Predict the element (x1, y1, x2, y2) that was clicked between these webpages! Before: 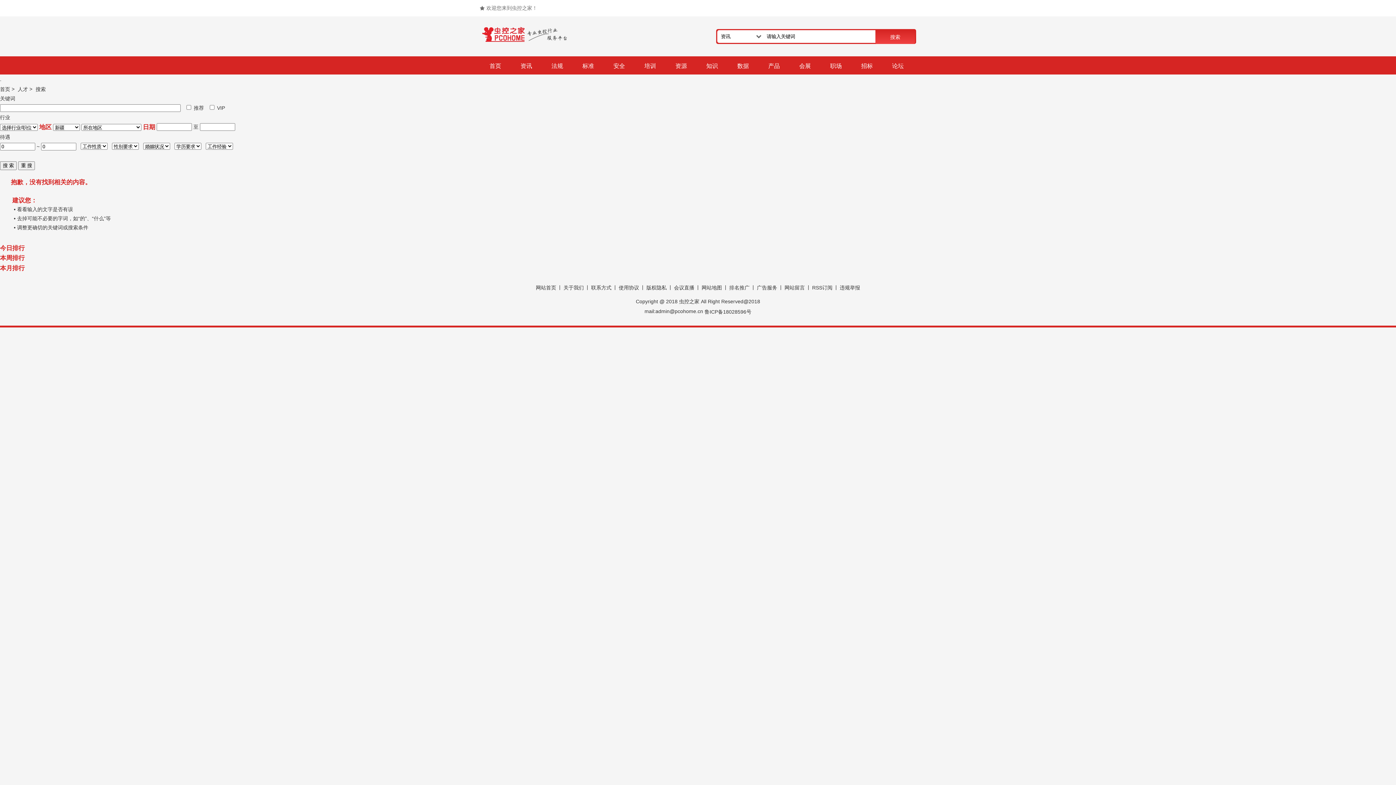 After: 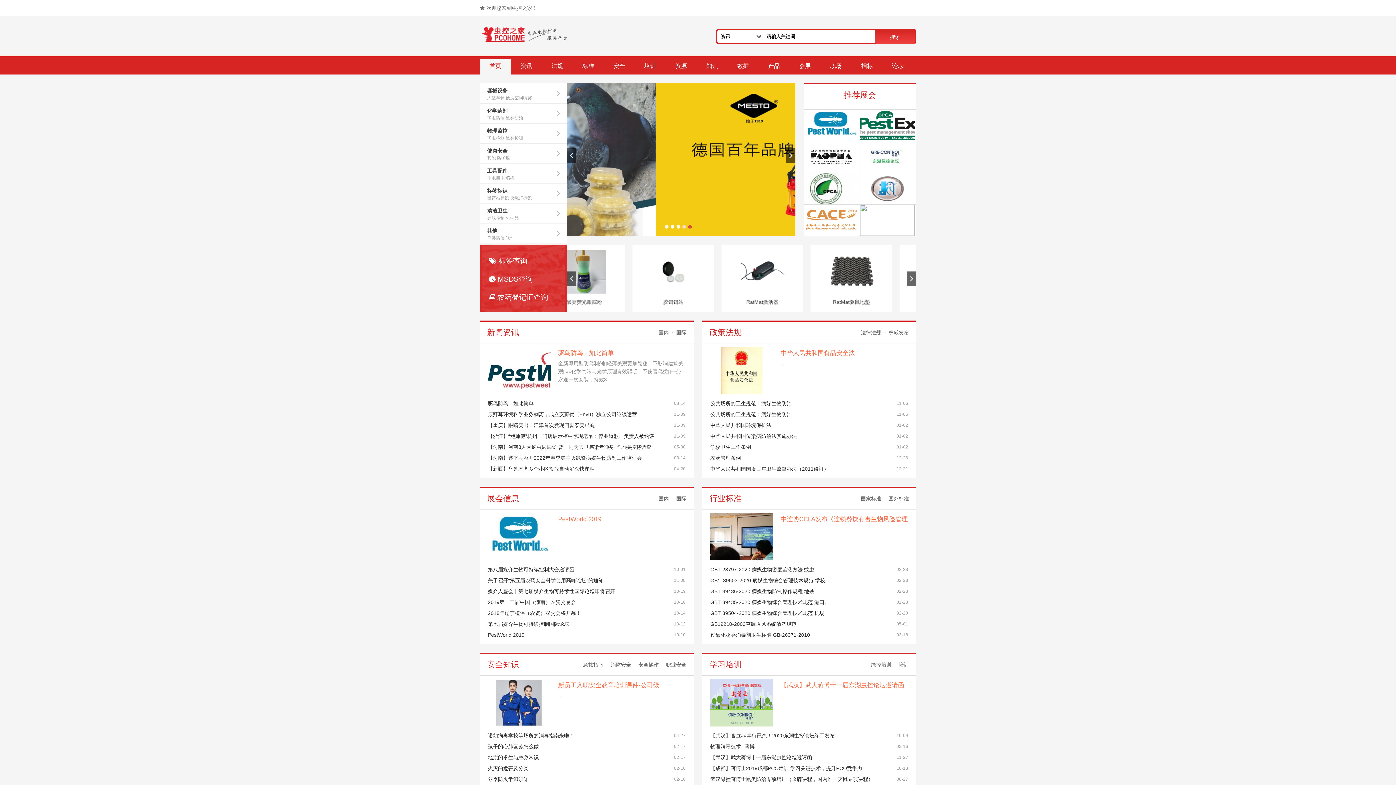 Action: bbox: (0, 86, 10, 92) label: 首页